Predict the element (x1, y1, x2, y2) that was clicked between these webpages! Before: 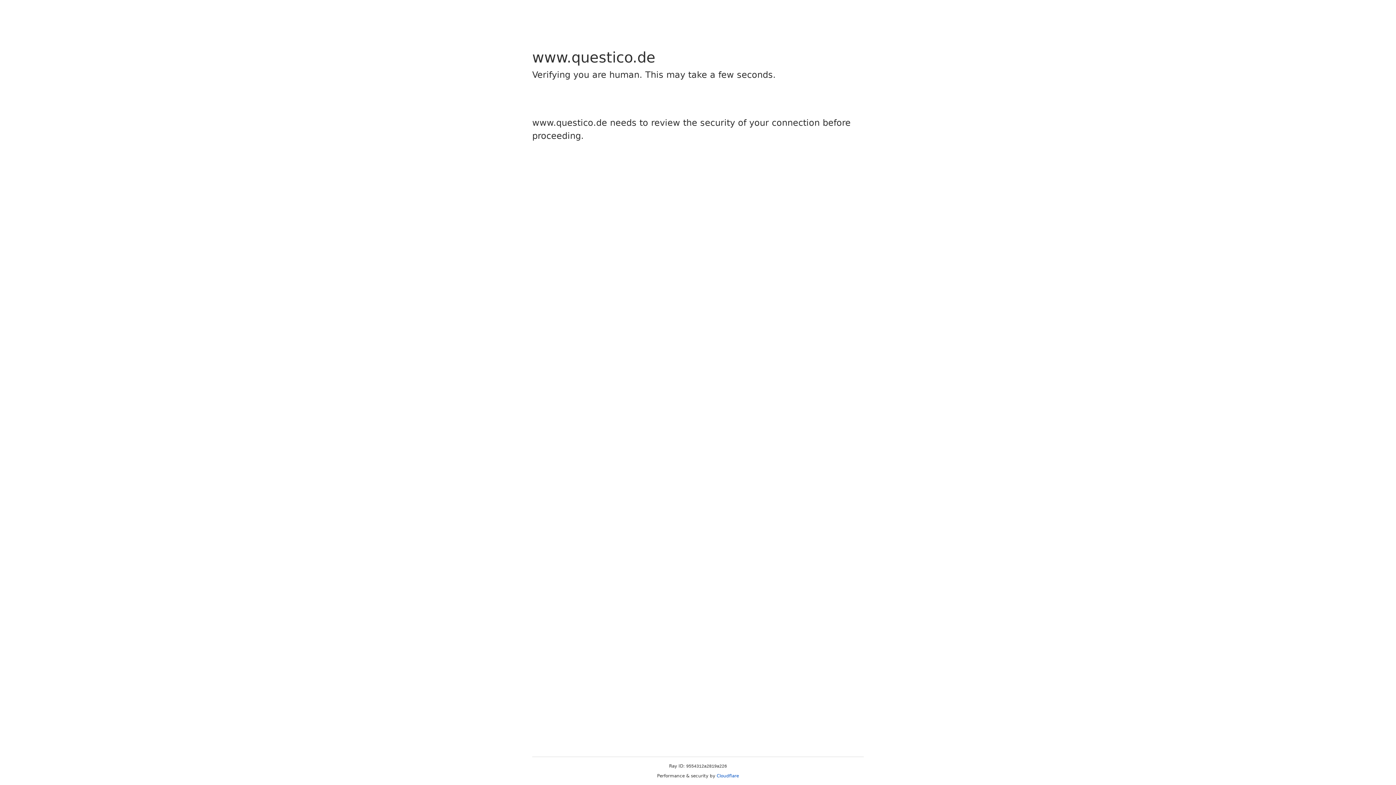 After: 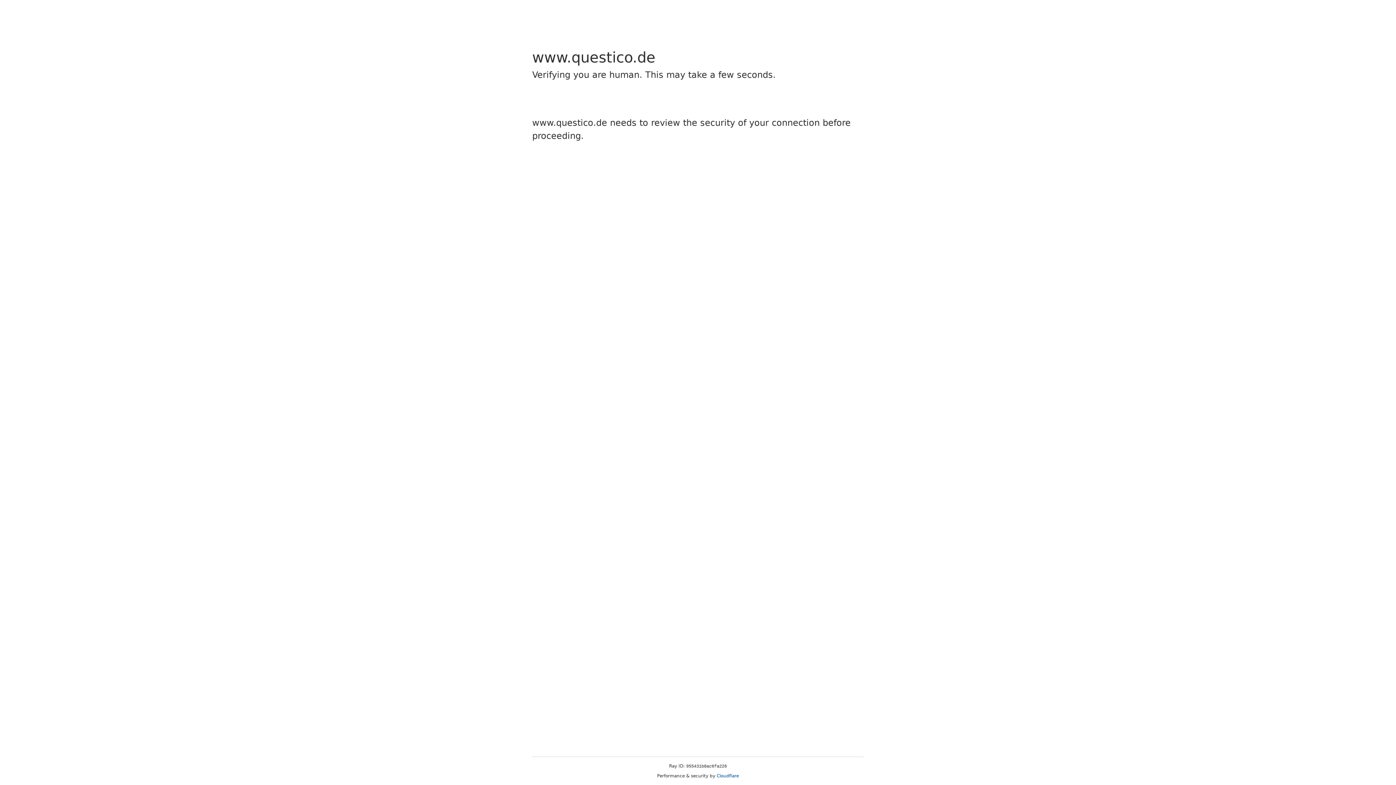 Action: bbox: (716, 773, 739, 778) label: Cloudflare